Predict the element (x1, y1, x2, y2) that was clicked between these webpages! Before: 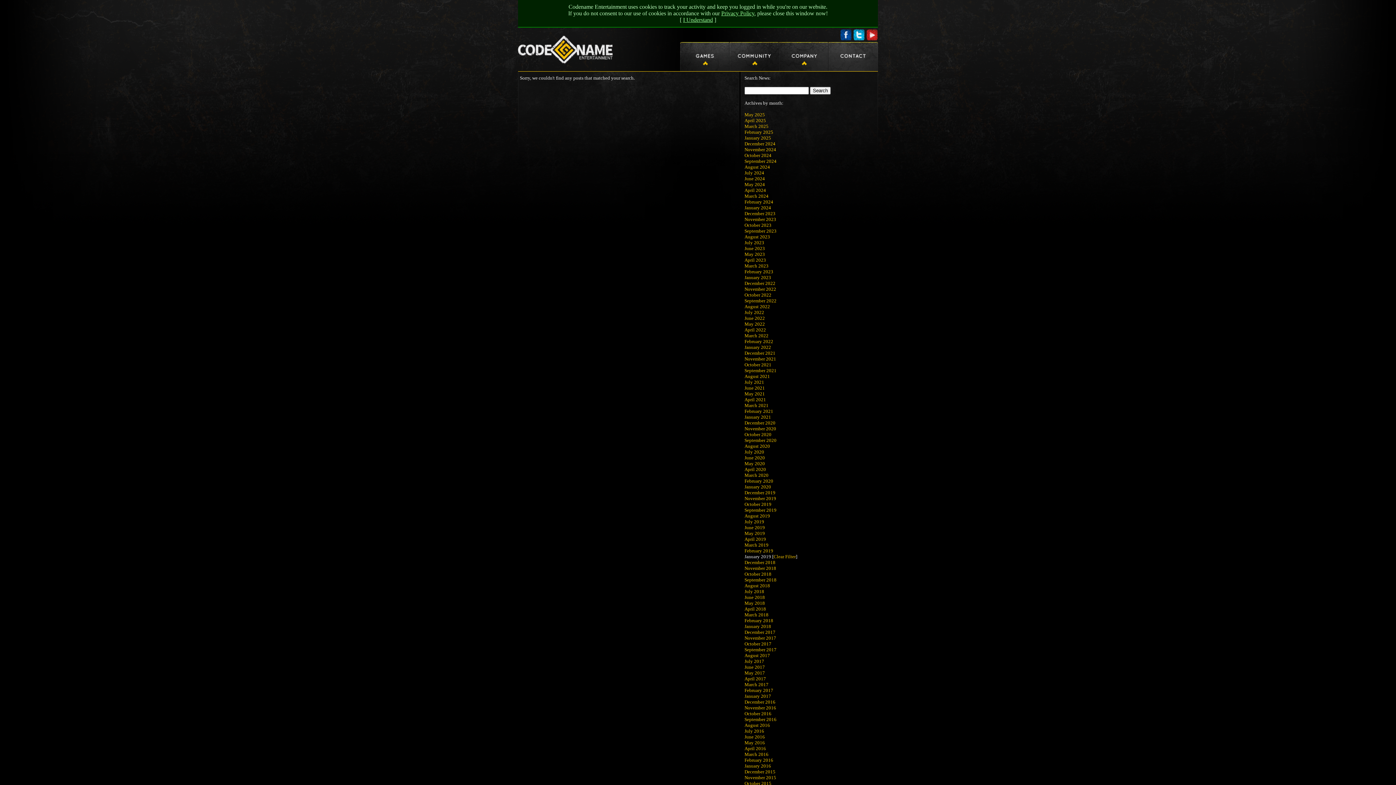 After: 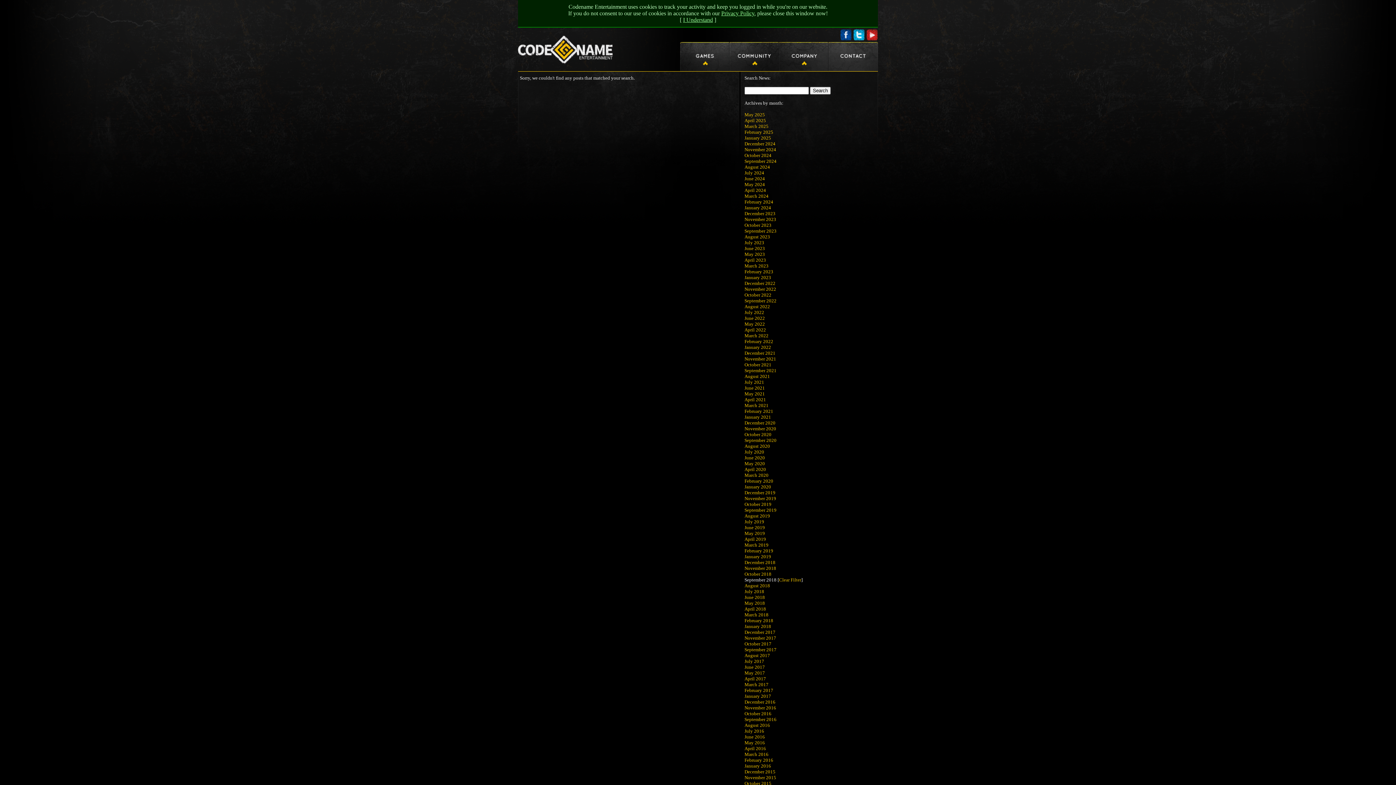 Action: bbox: (744, 577, 776, 582) label: September 2018